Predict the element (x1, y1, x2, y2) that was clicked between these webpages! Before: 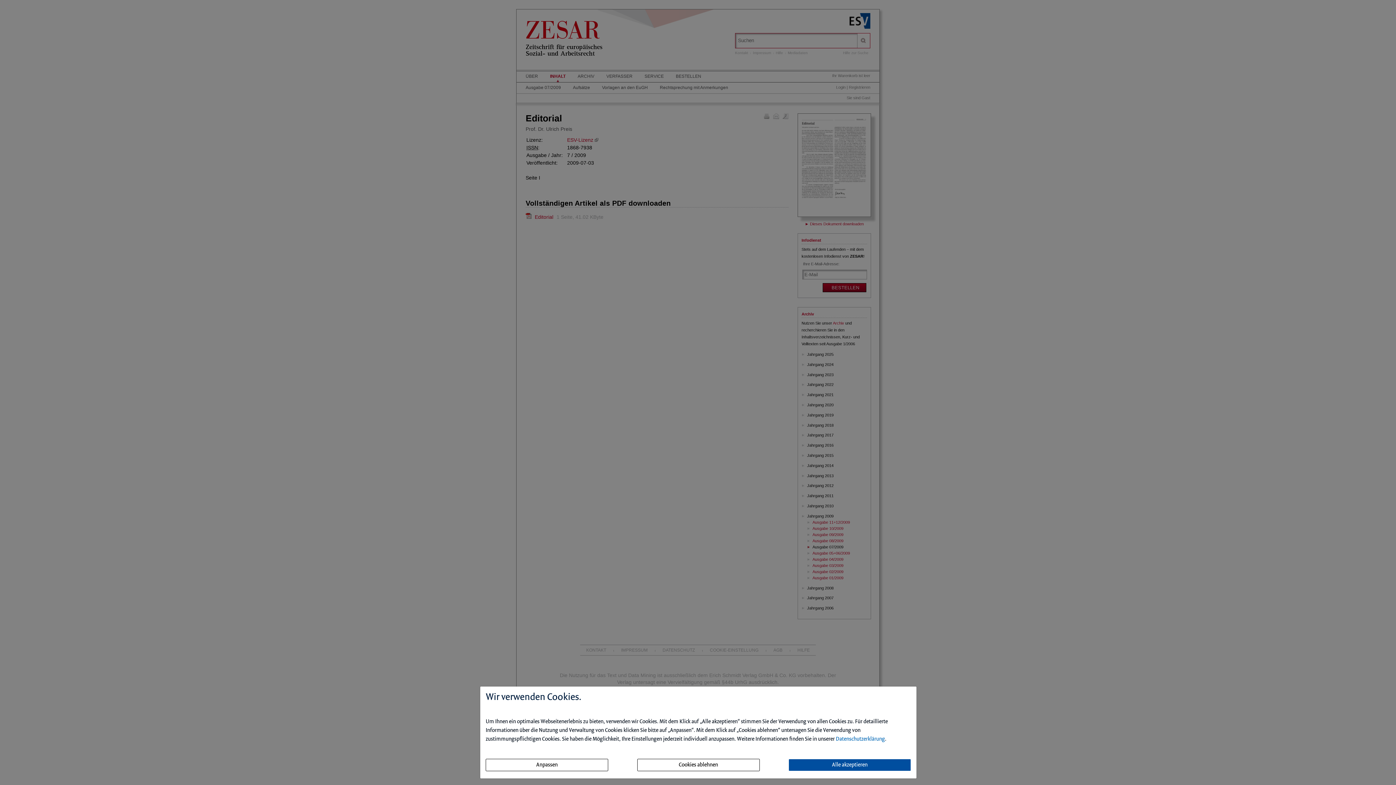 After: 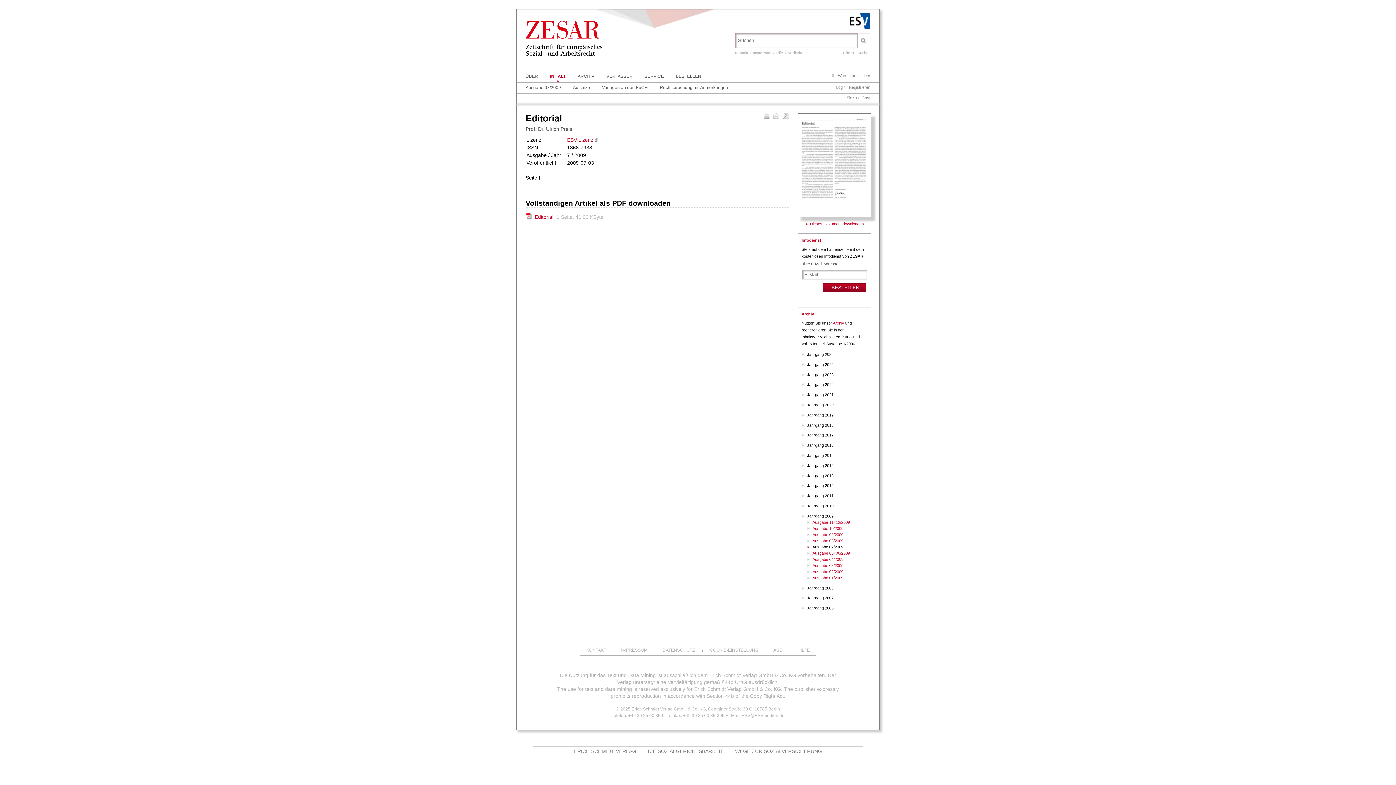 Action: bbox: (637, 759, 759, 771) label: Cookies ablehnen